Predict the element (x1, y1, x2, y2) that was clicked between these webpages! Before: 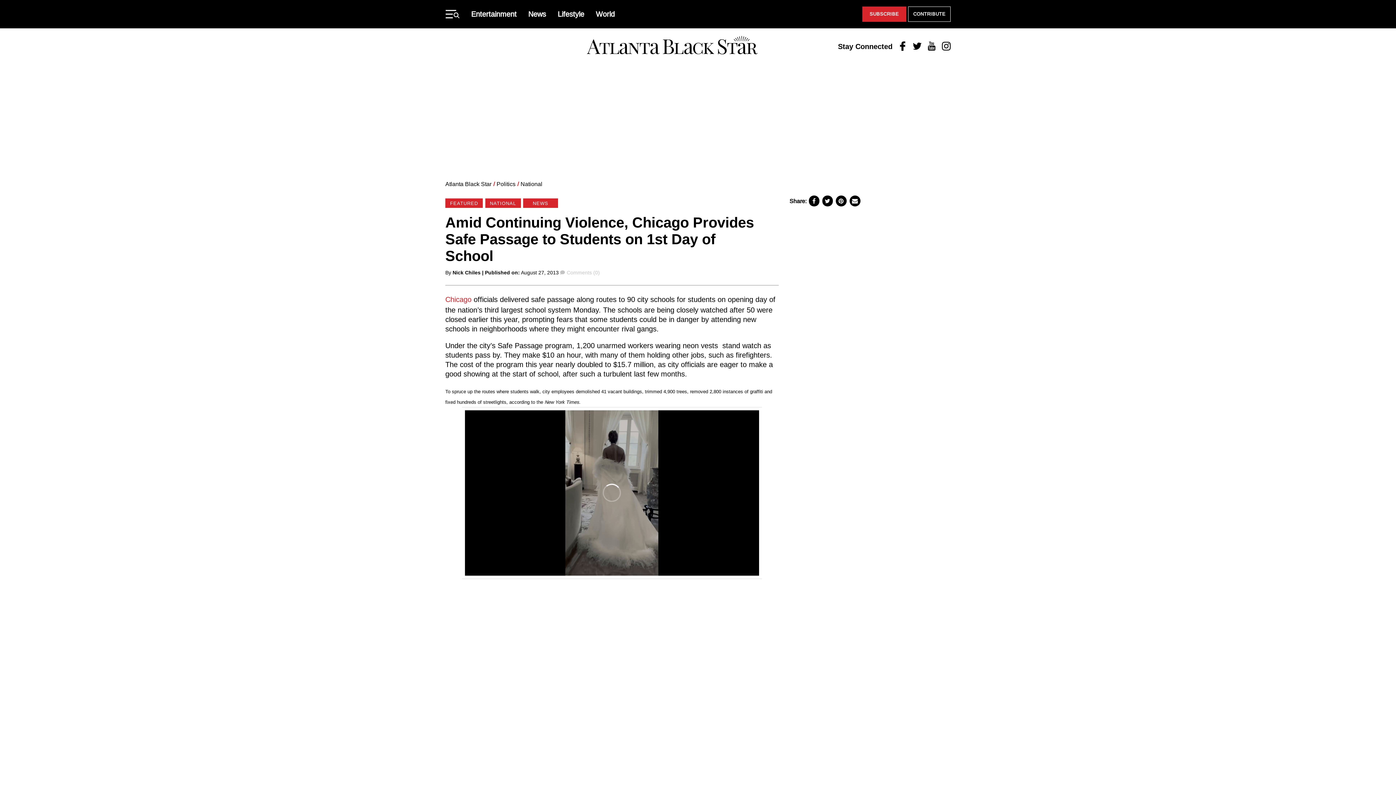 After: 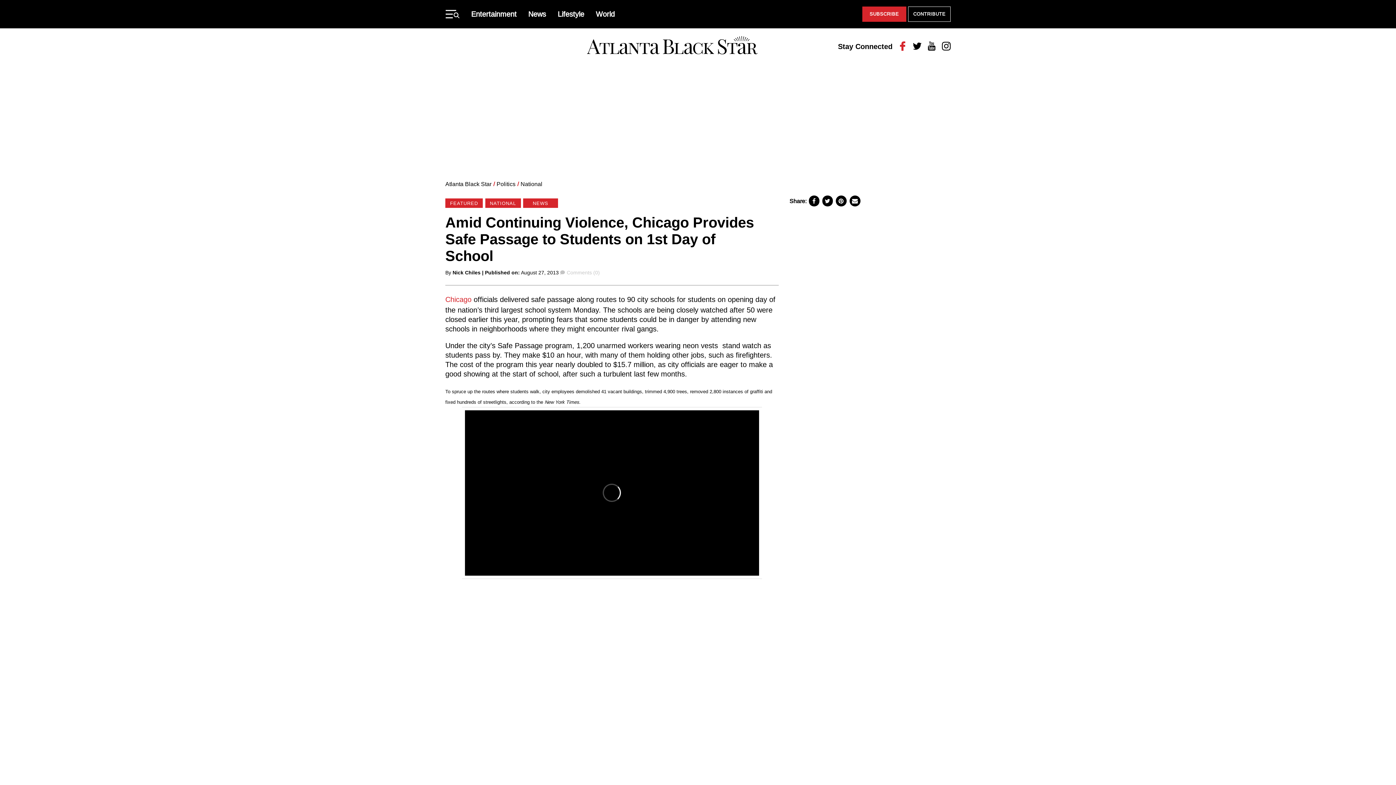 Action: bbox: (898, 41, 907, 51) label: Facebook